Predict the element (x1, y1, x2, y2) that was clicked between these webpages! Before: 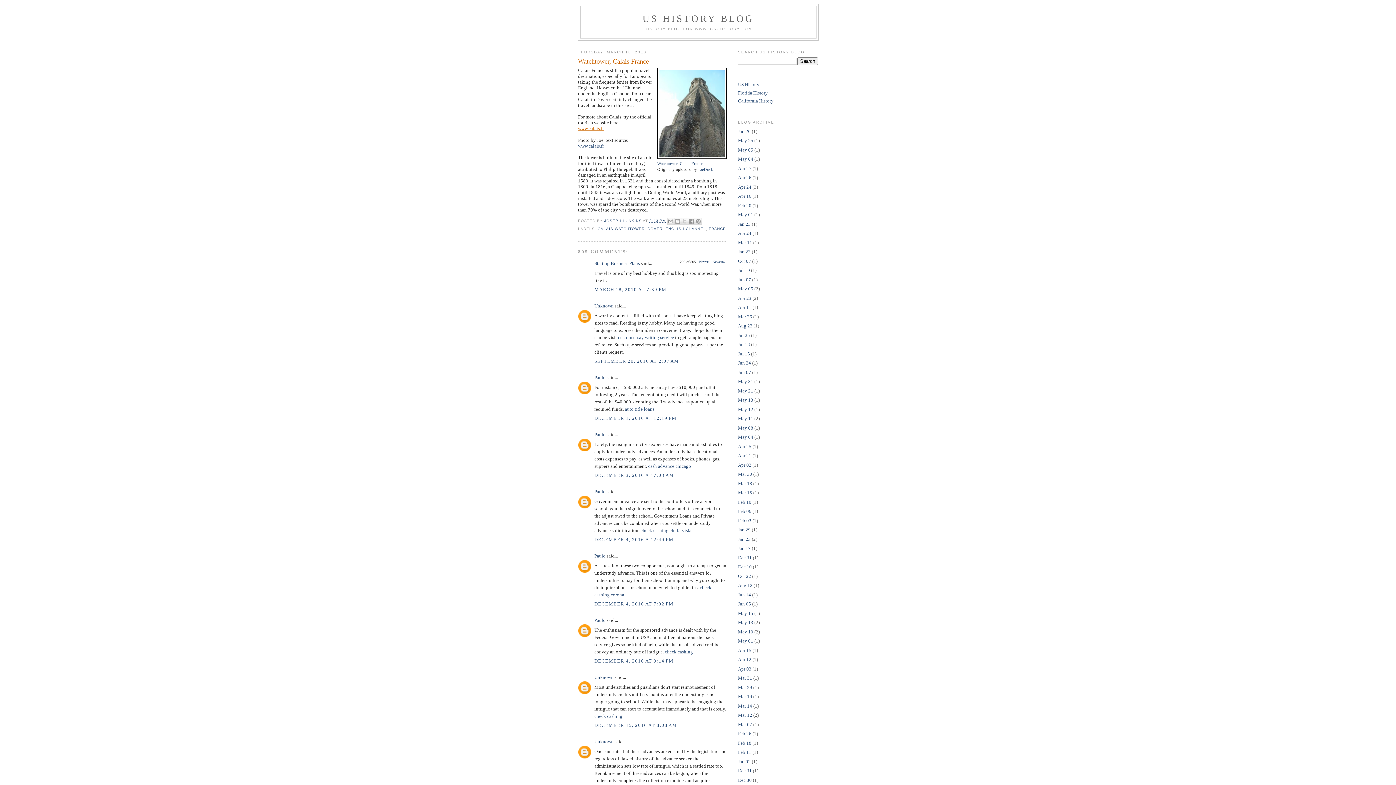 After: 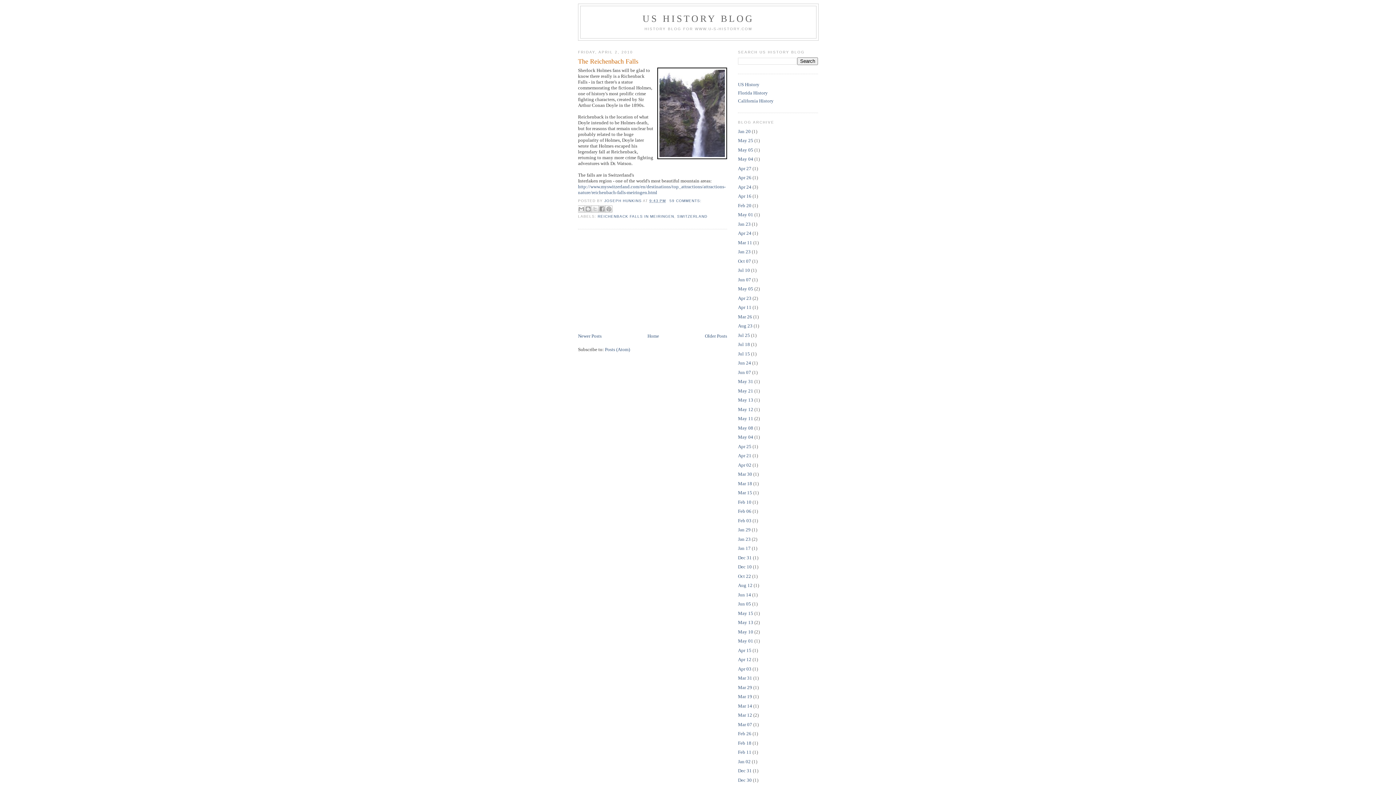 Action: label: Apr 02 bbox: (738, 462, 751, 467)